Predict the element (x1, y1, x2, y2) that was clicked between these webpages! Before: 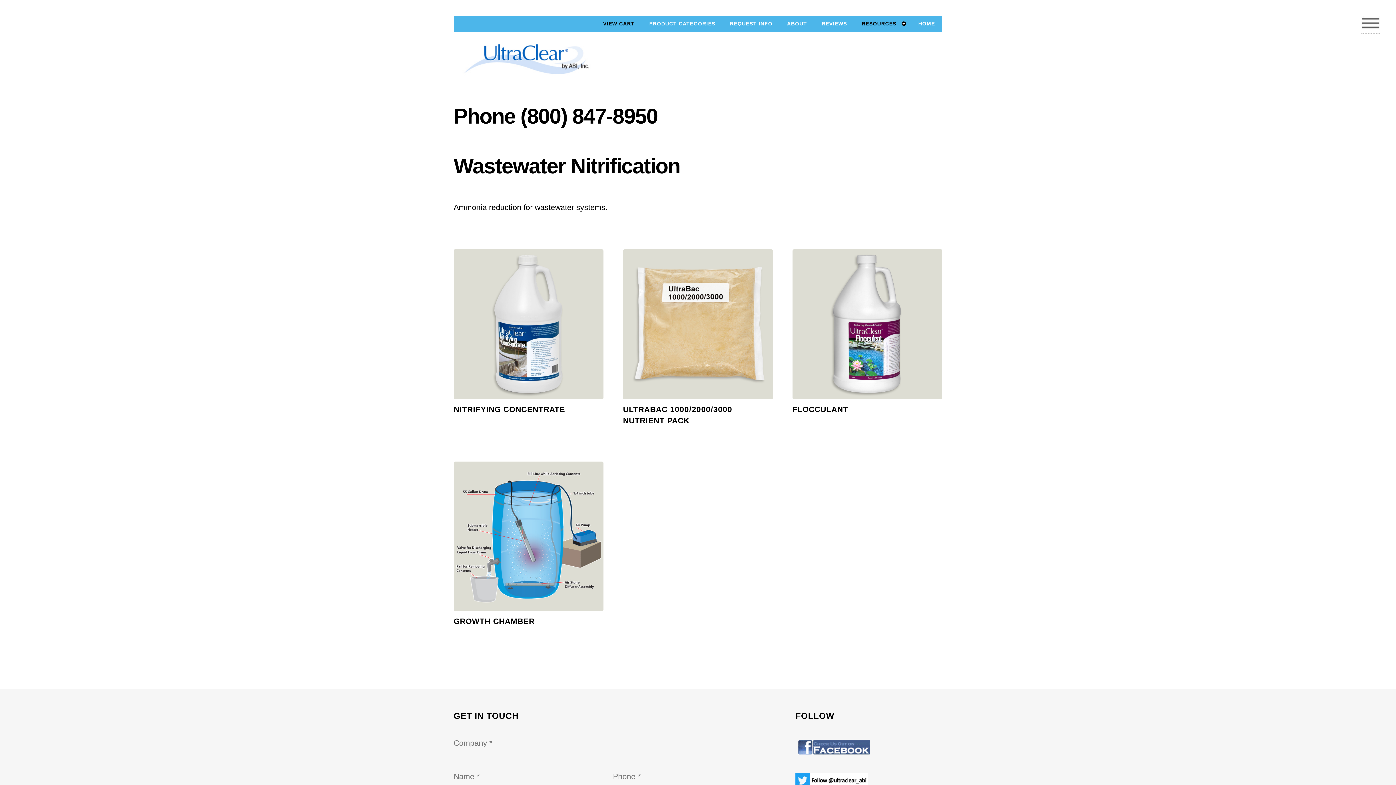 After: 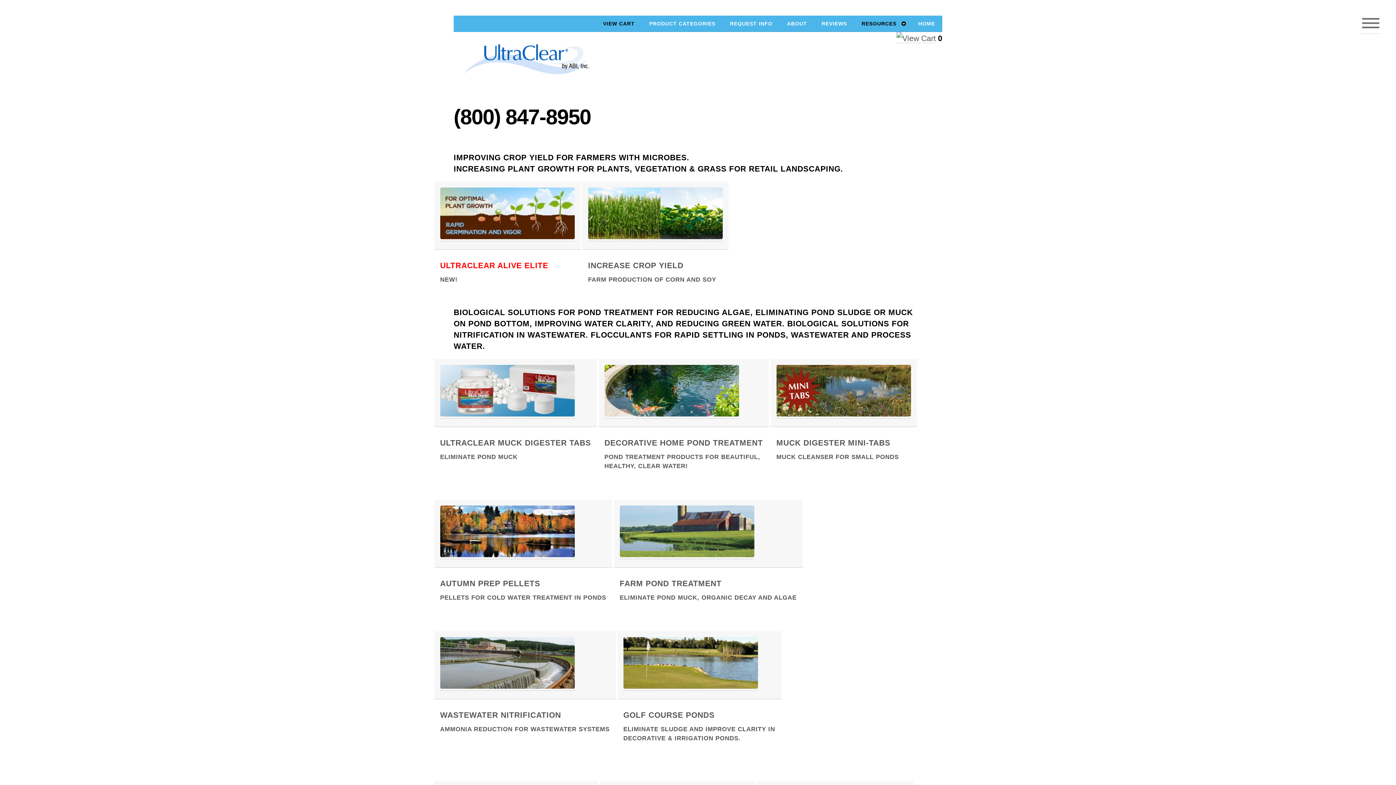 Action: label: HOME bbox: (911, 15, 942, 31)